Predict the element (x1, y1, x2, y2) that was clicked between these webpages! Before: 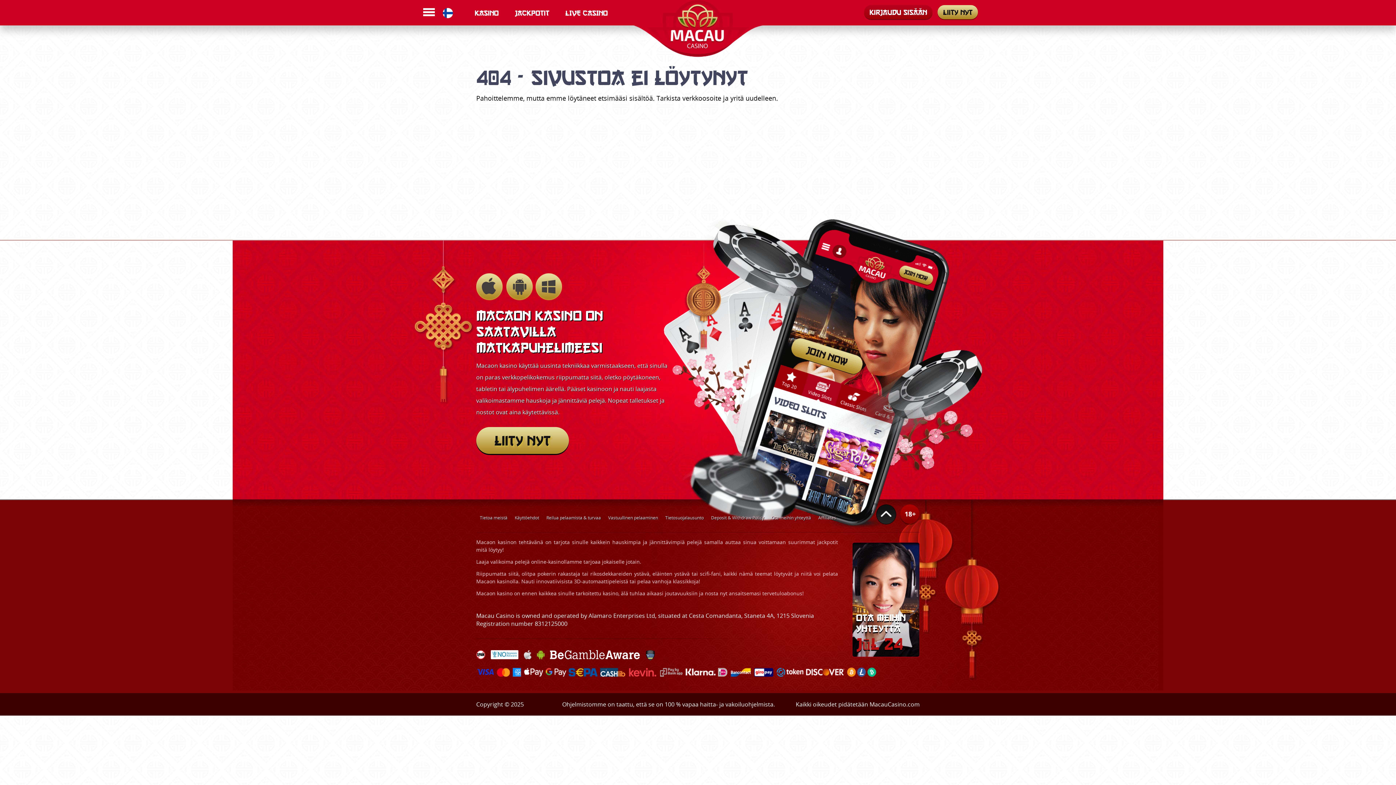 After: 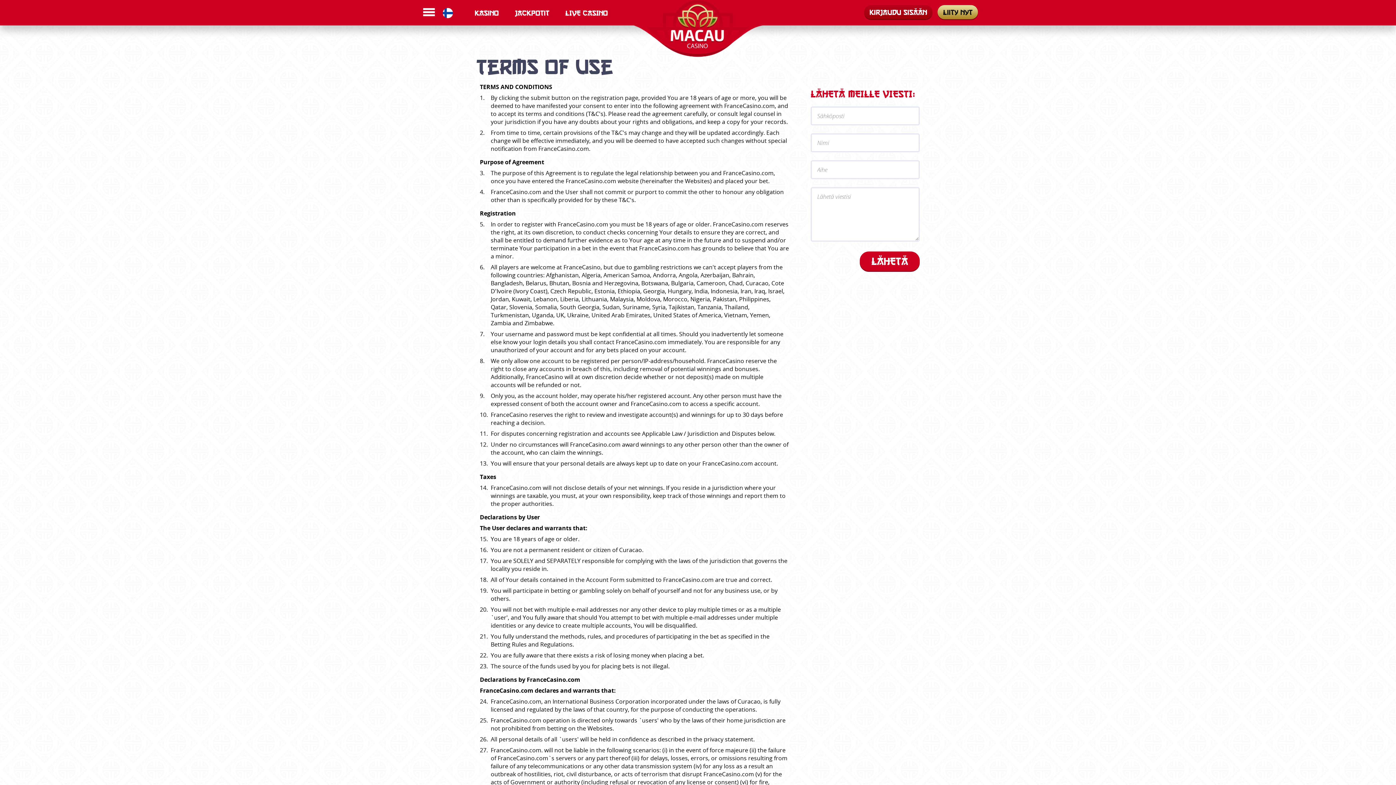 Action: bbox: (511, 511, 542, 524) label: Käyttöehdot